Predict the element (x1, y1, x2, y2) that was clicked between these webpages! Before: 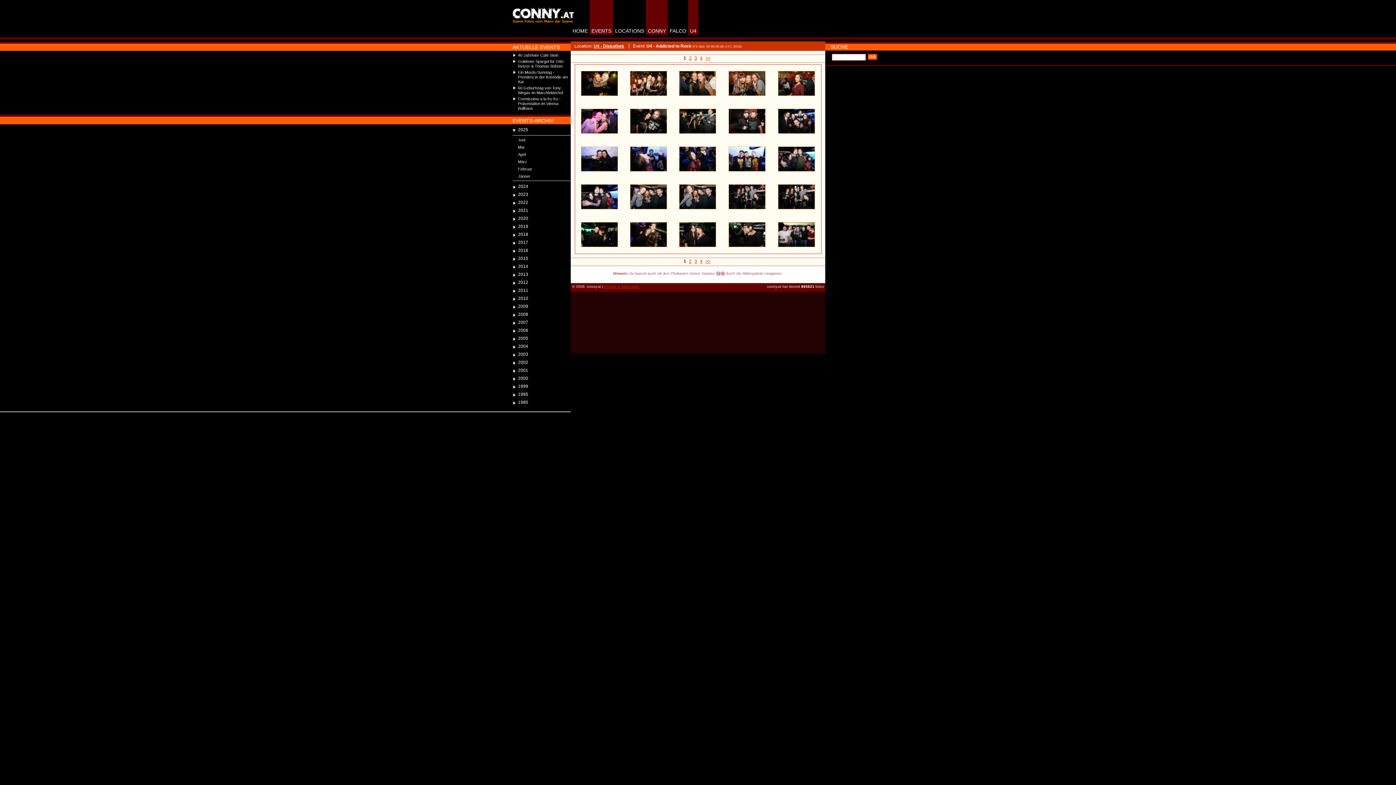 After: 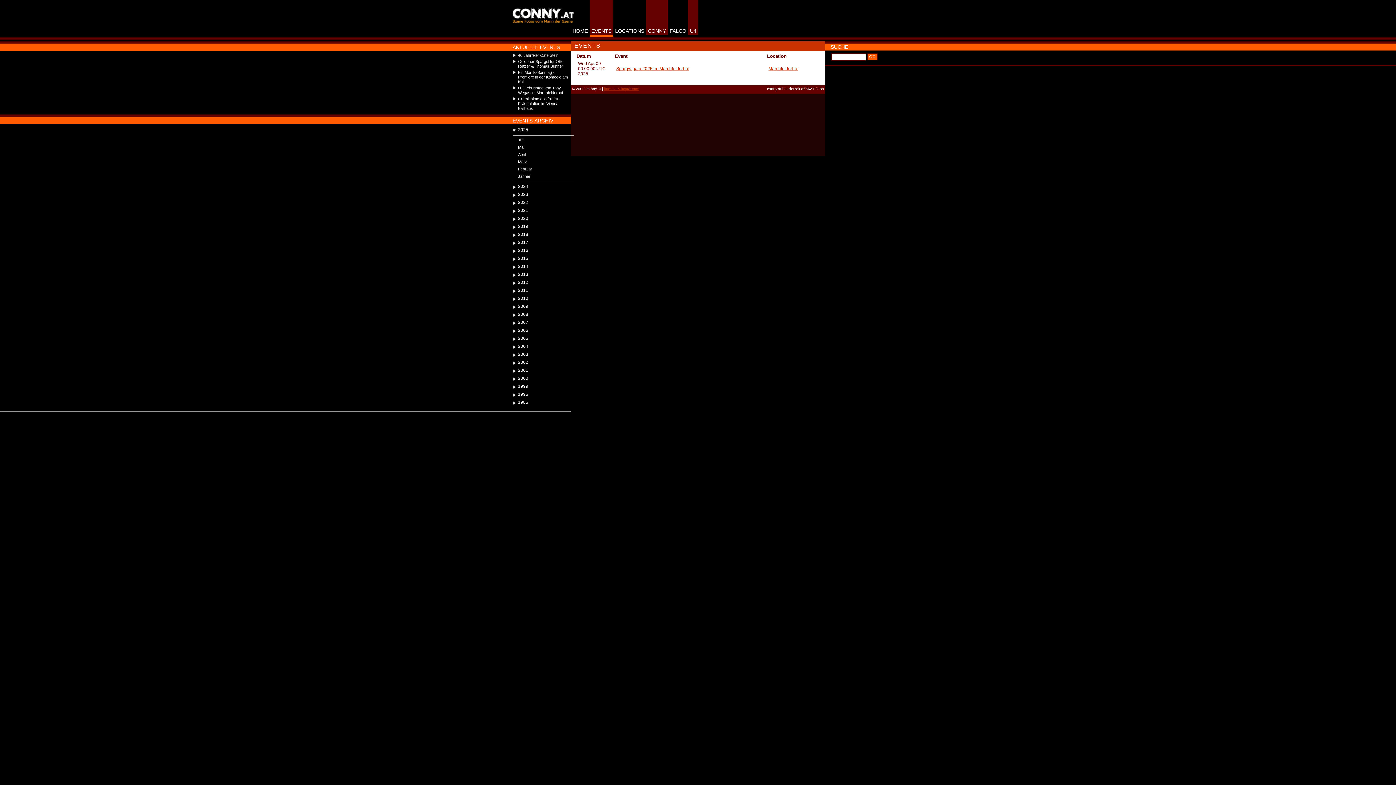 Action: bbox: (512, 152, 574, 156) label: April